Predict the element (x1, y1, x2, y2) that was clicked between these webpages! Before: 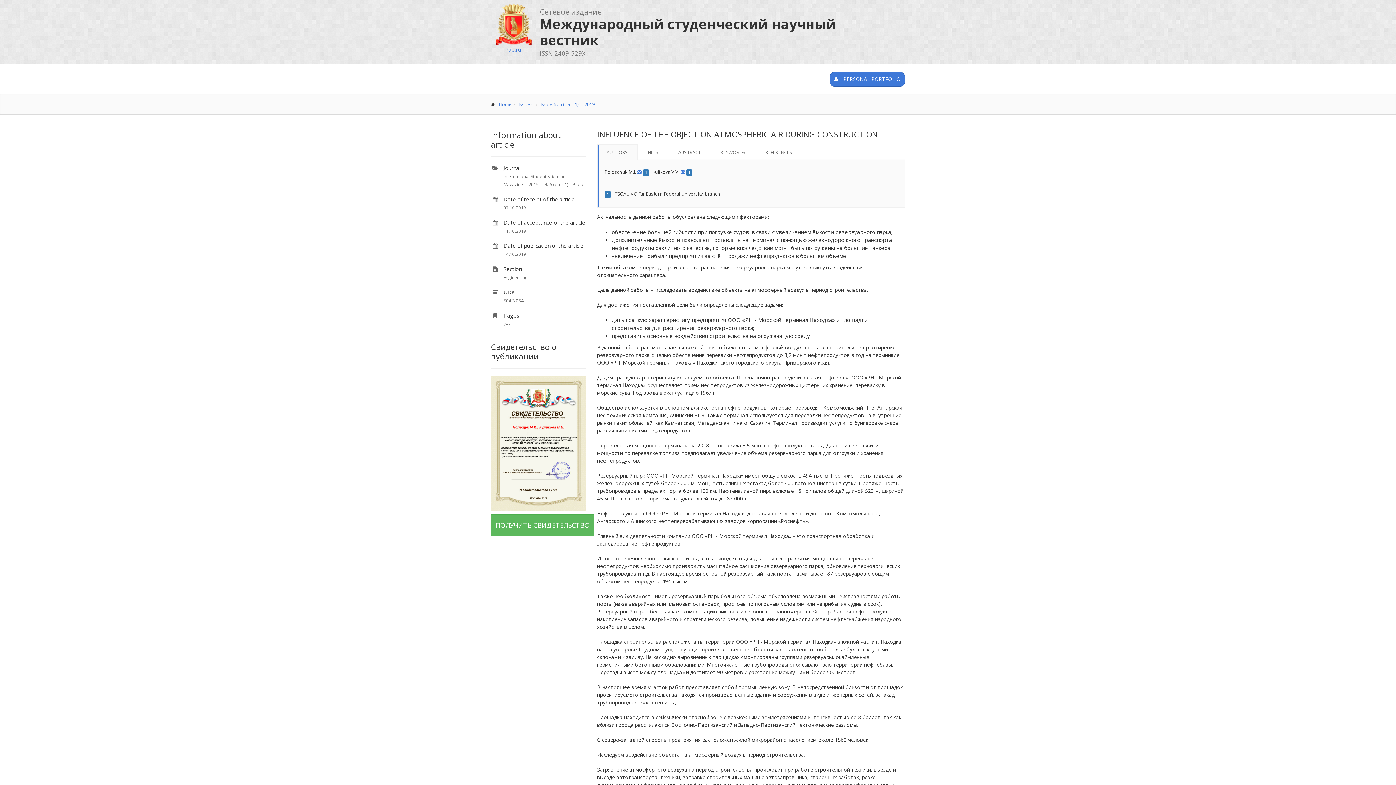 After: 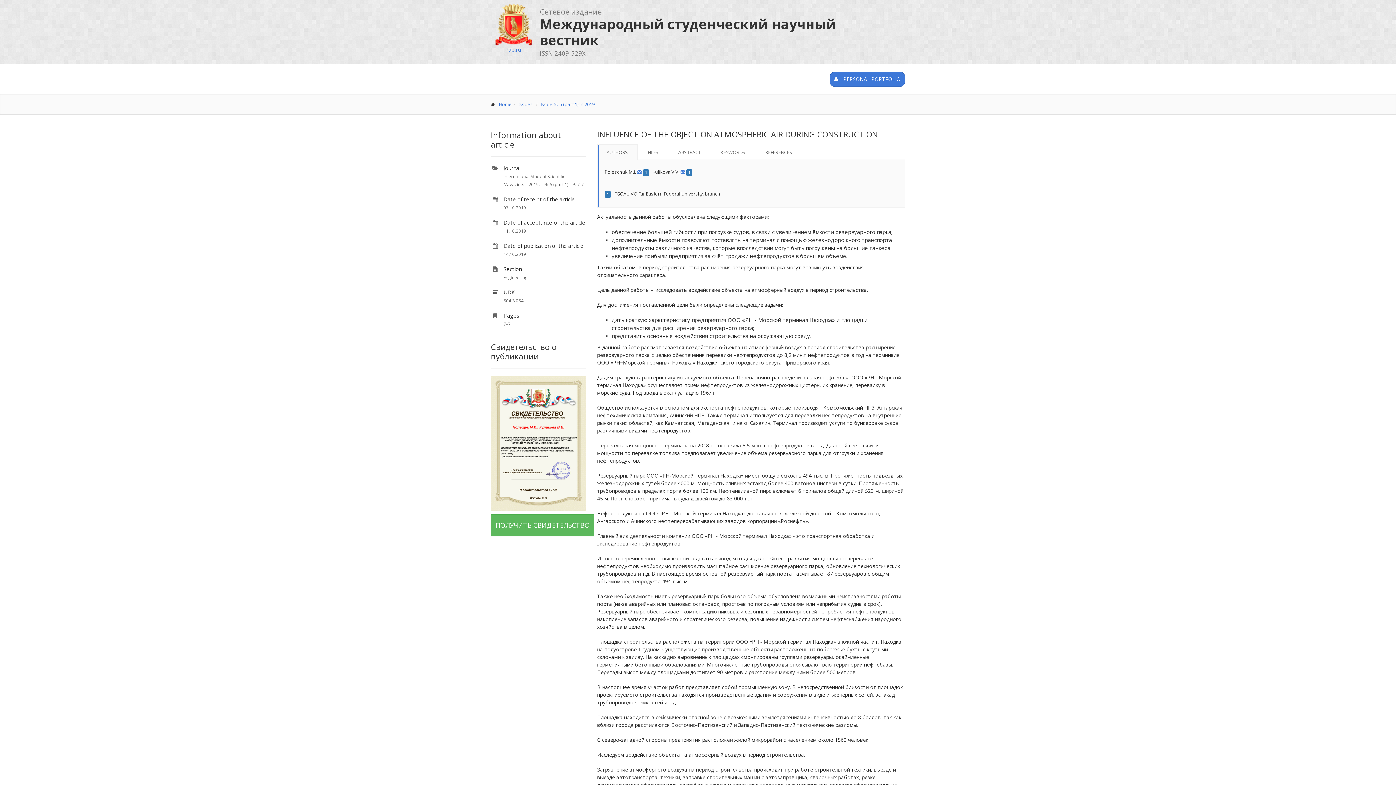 Action: label: AUTHORS bbox: (597, 144, 637, 160)